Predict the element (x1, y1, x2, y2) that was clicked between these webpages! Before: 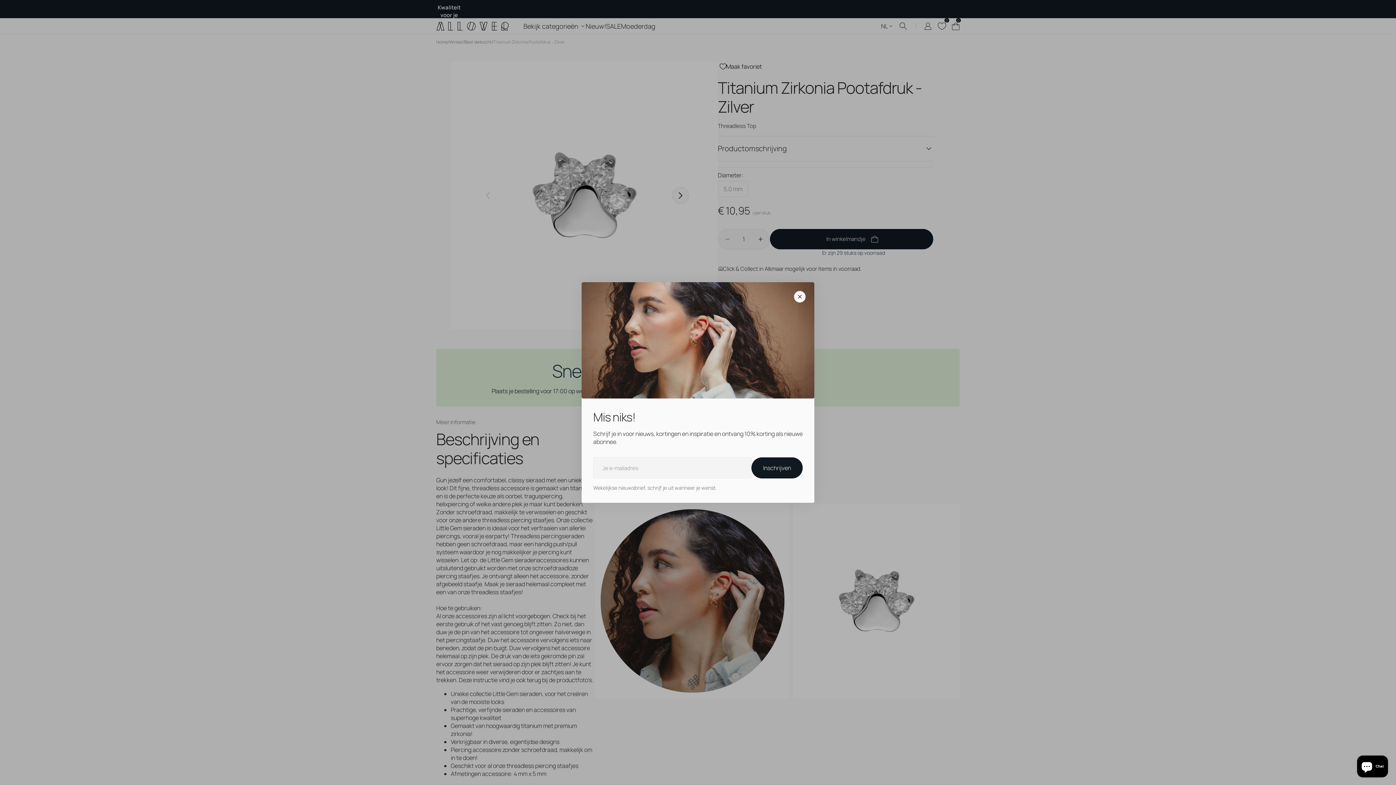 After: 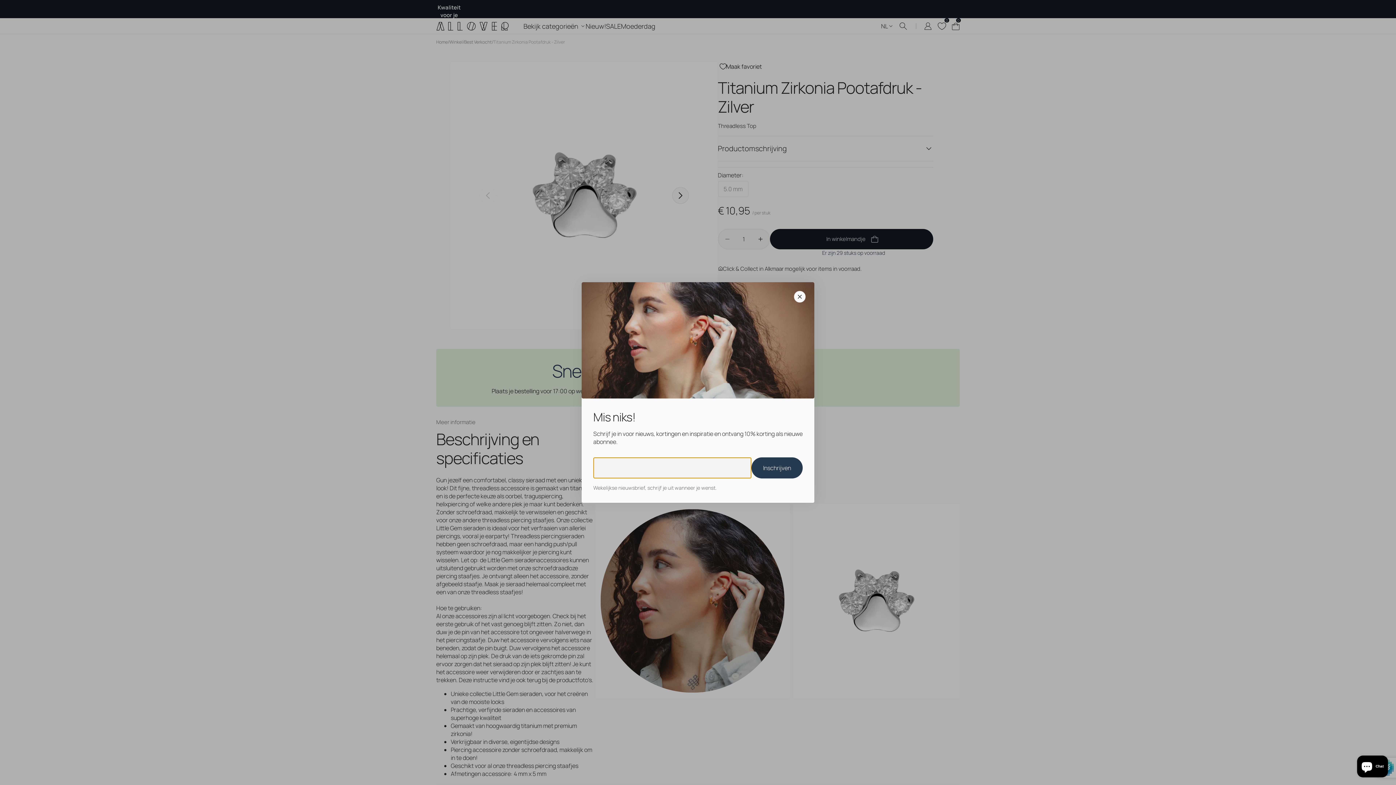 Action: label: Inschrijven bbox: (751, 457, 802, 478)